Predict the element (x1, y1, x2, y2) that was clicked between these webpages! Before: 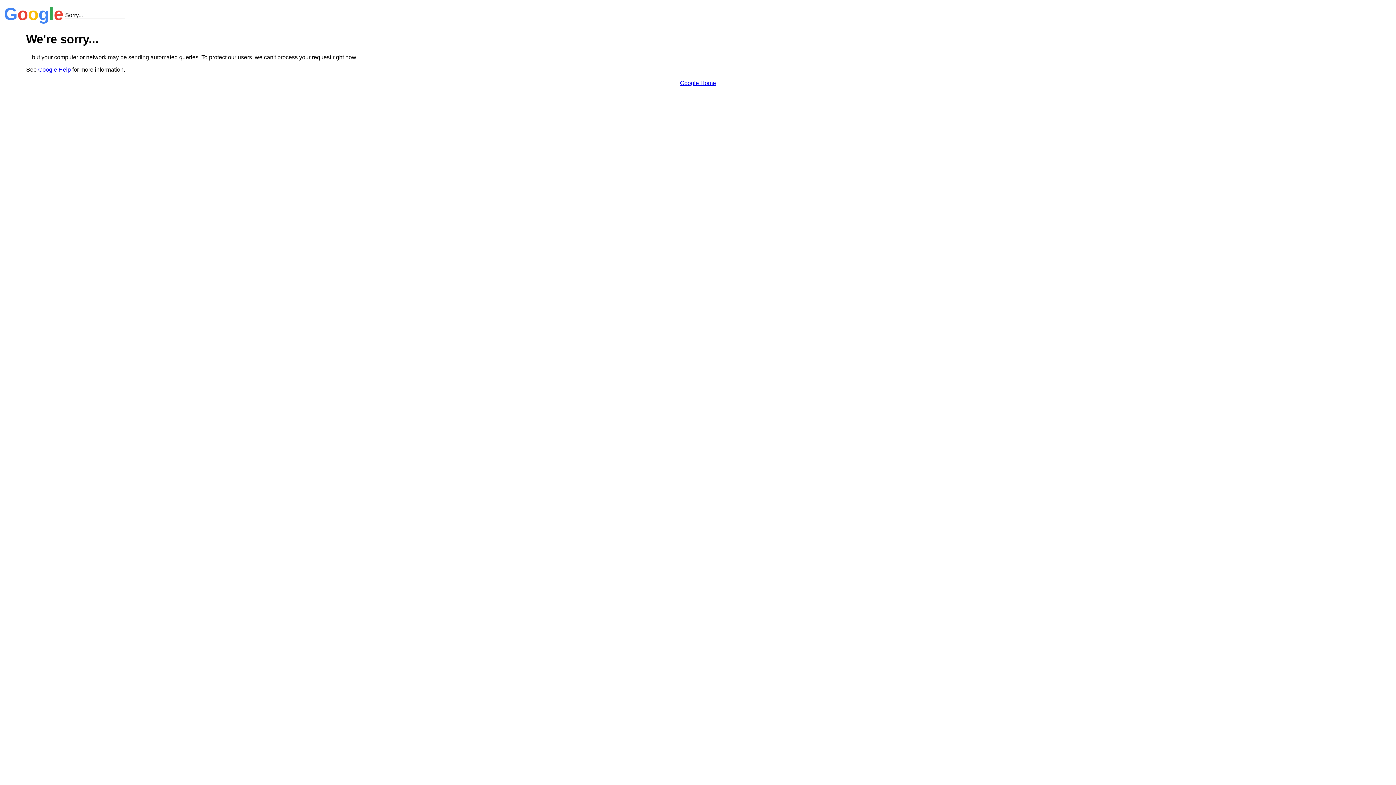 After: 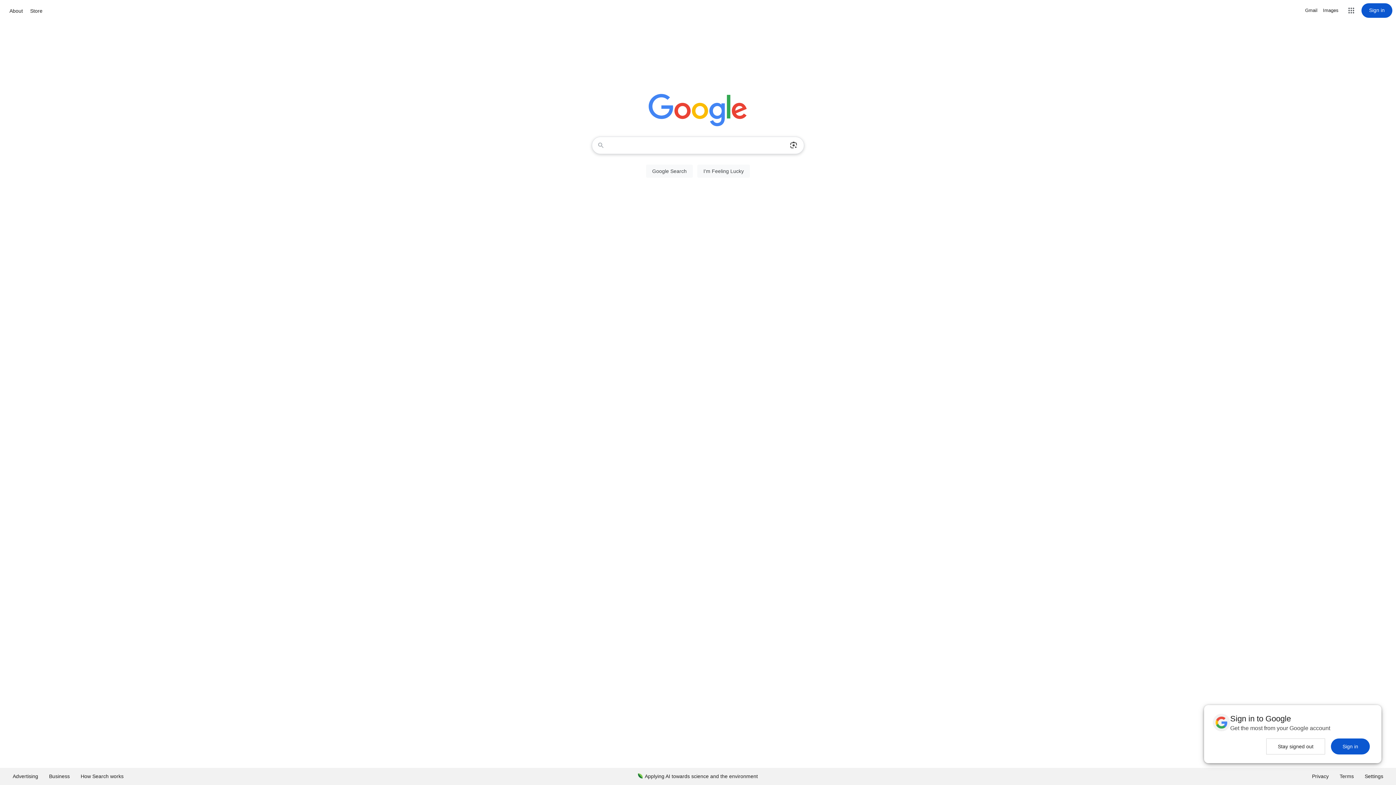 Action: bbox: (680, 79, 716, 86) label: Google Home